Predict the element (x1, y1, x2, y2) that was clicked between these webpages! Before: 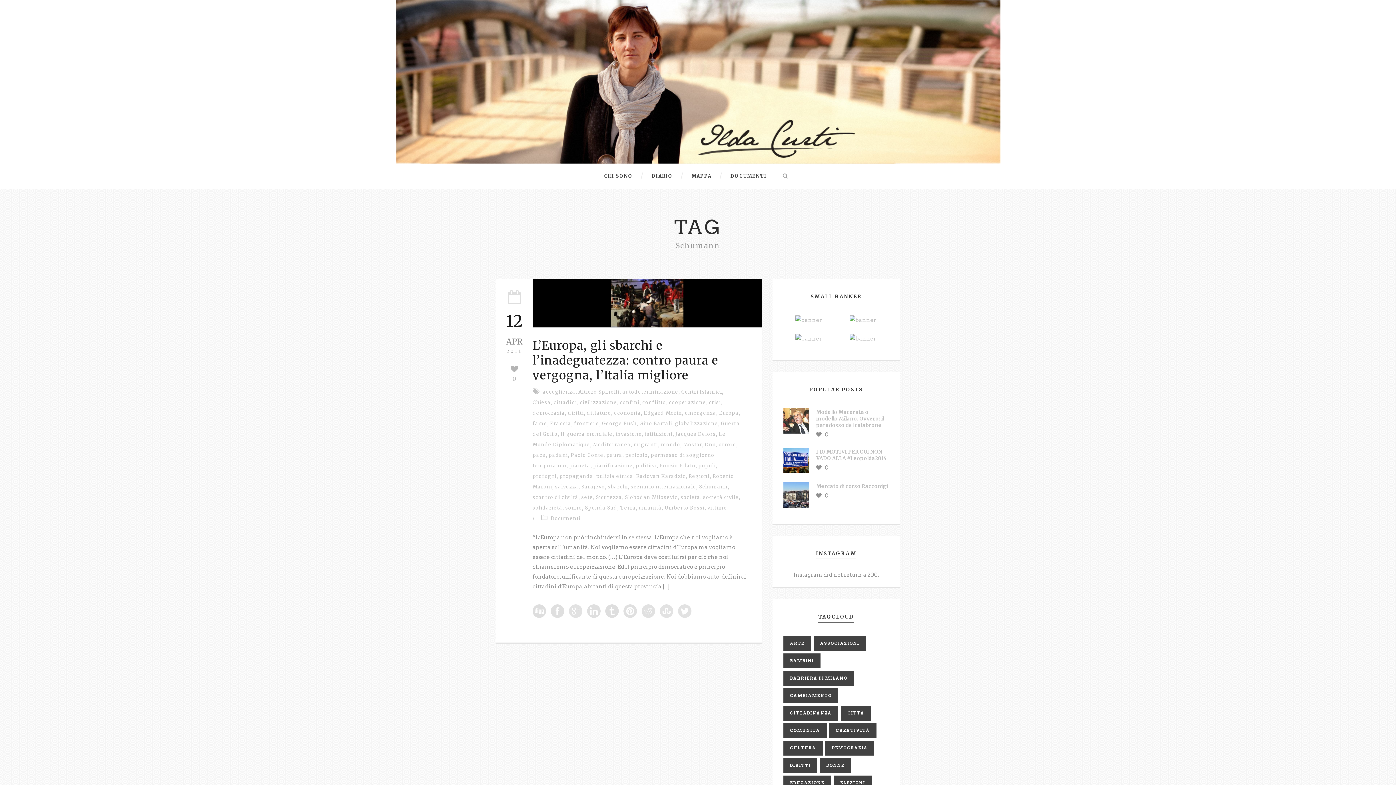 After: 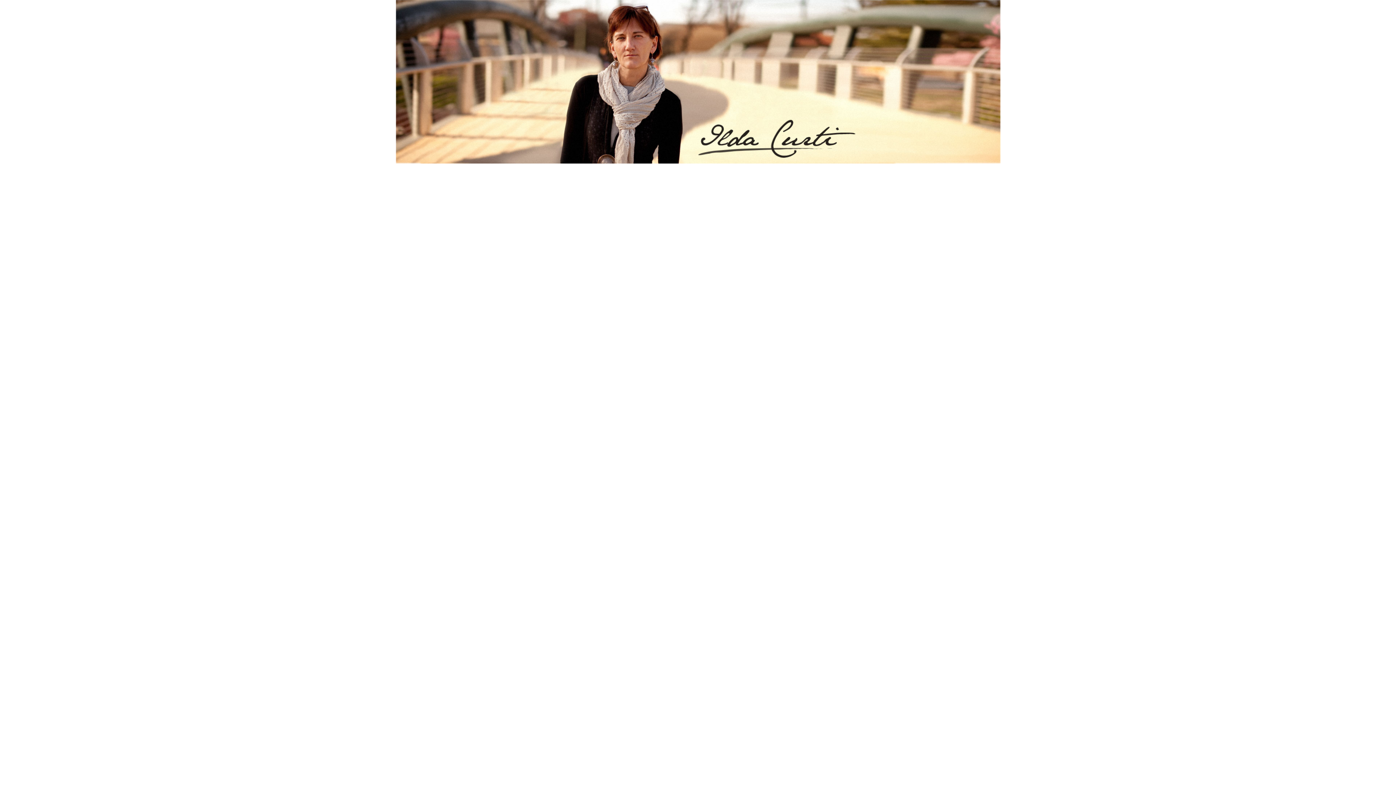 Action: label: scenario internazionale bbox: (630, 484, 696, 490)